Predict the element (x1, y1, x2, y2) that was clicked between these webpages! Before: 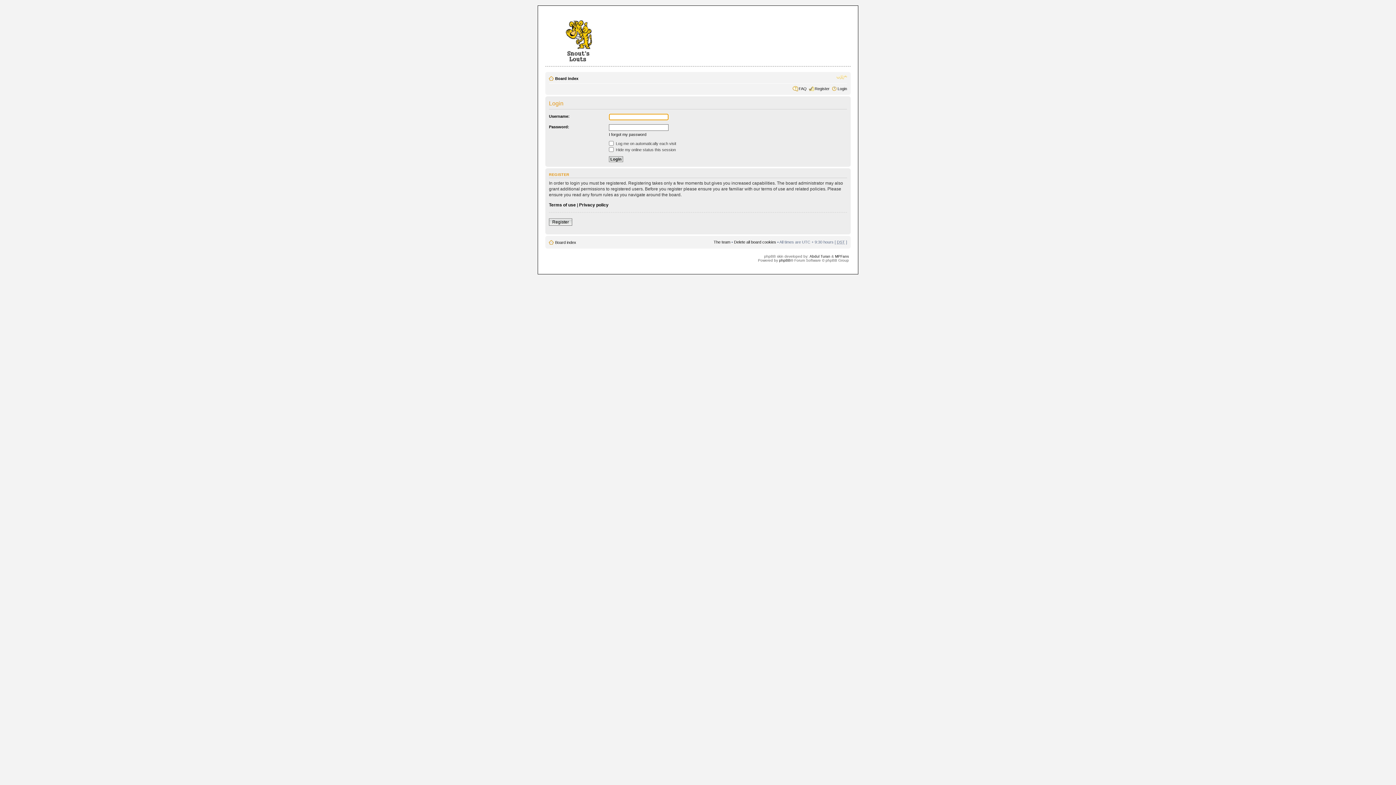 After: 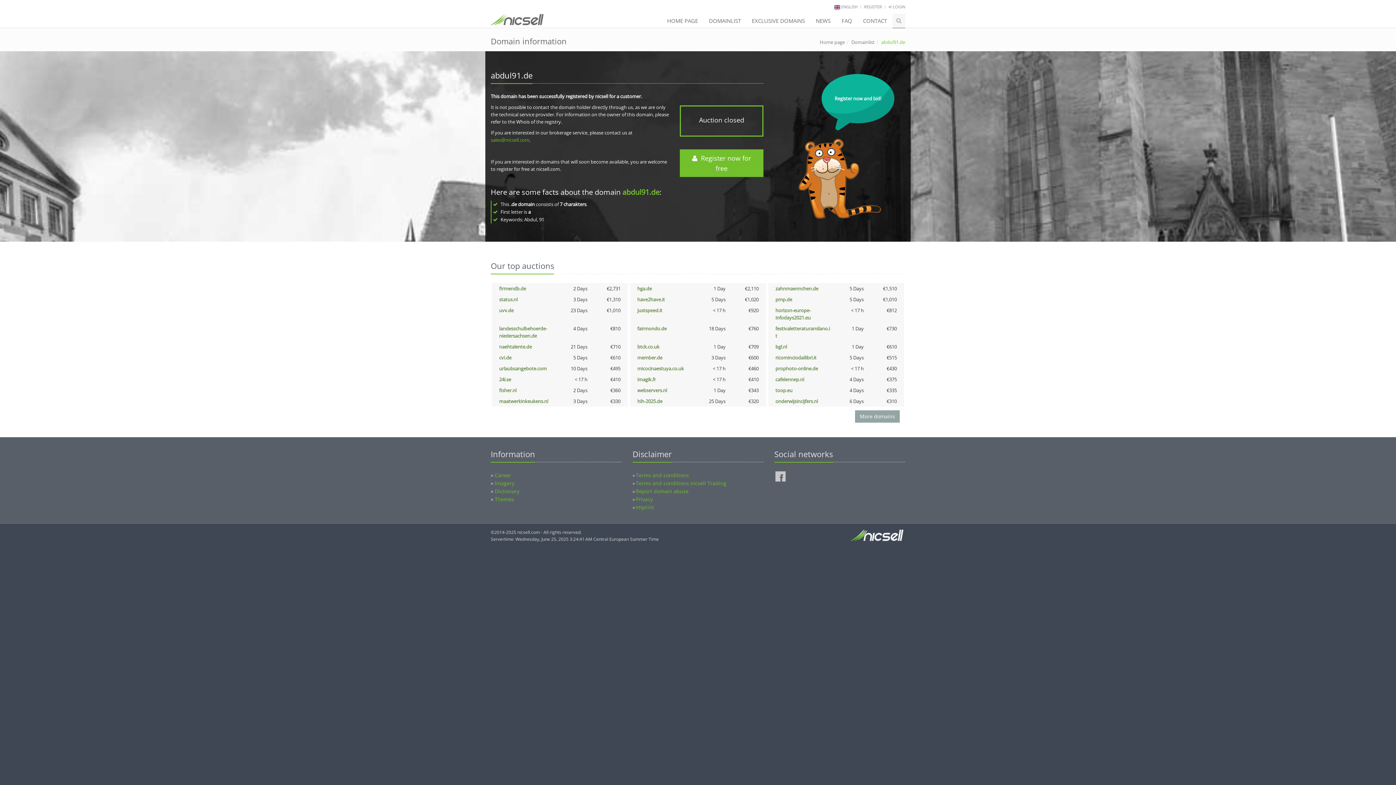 Action: label: Abdul Turan bbox: (809, 254, 830, 258)